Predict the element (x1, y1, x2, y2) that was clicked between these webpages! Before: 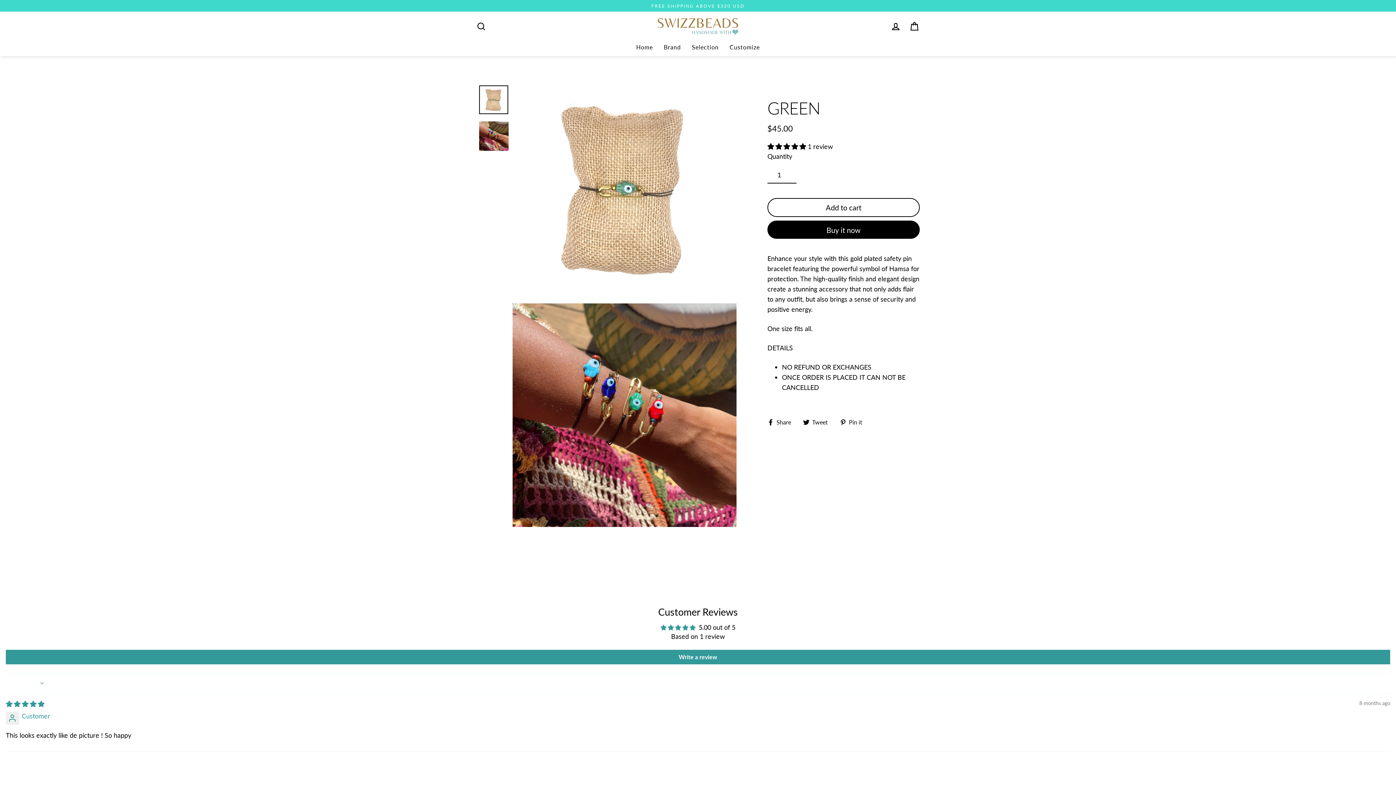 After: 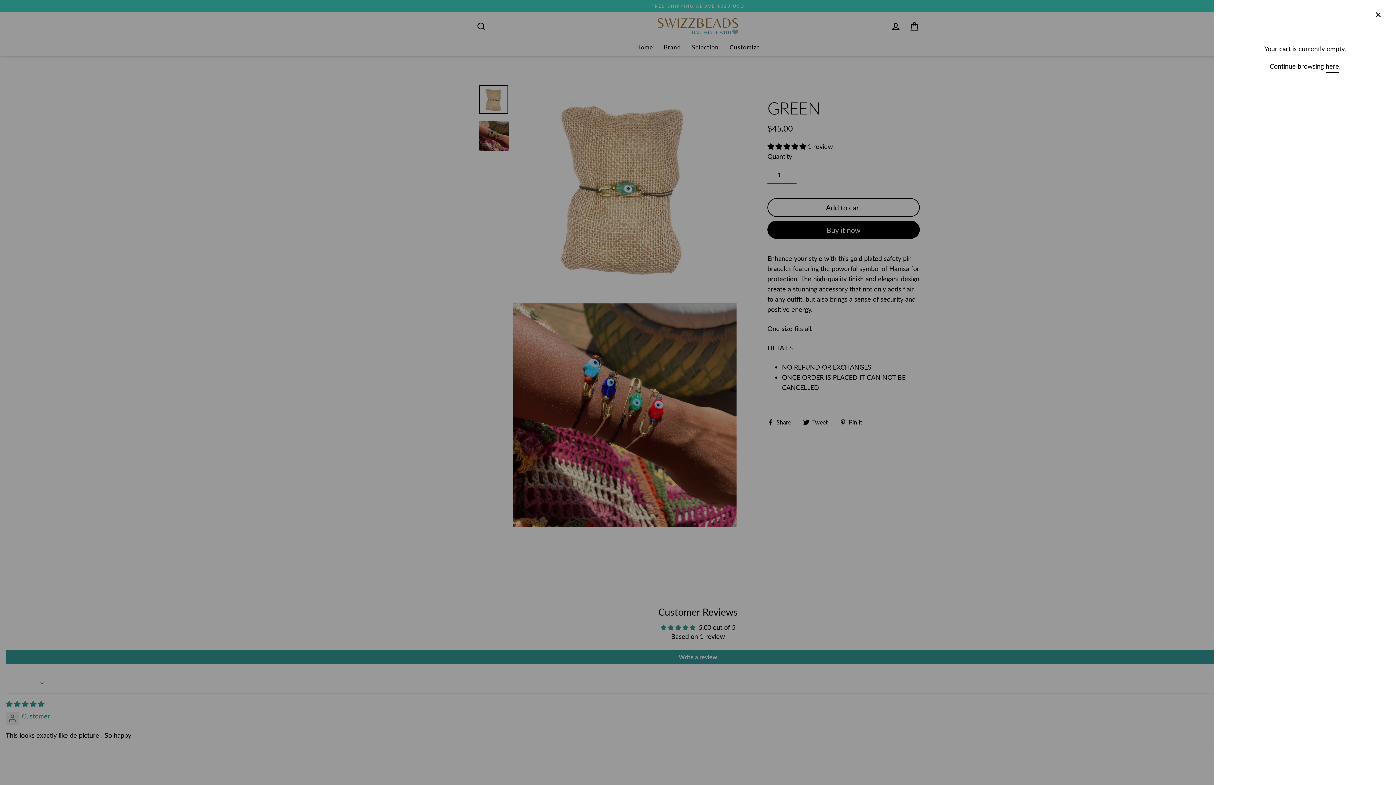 Action: label: Cart bbox: (905, 18, 924, 34)